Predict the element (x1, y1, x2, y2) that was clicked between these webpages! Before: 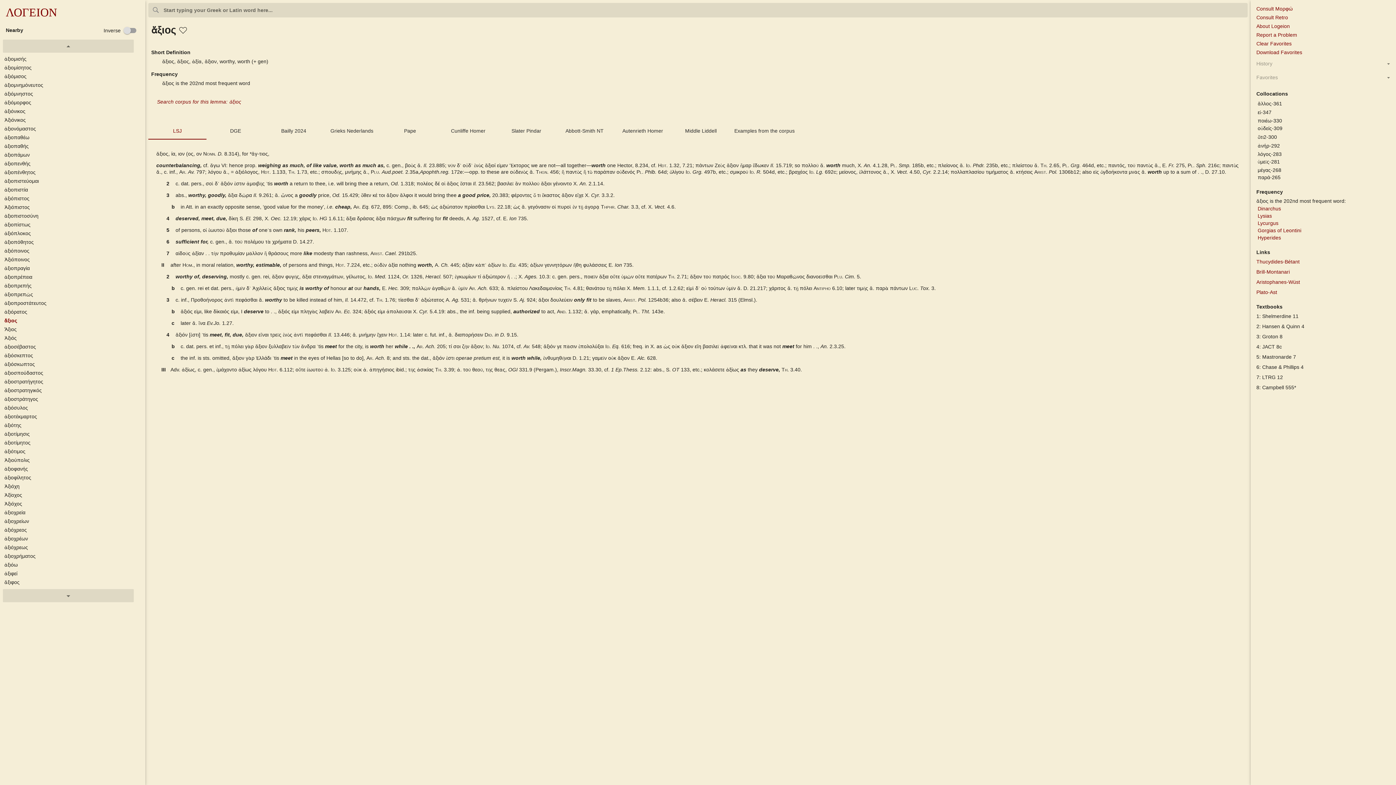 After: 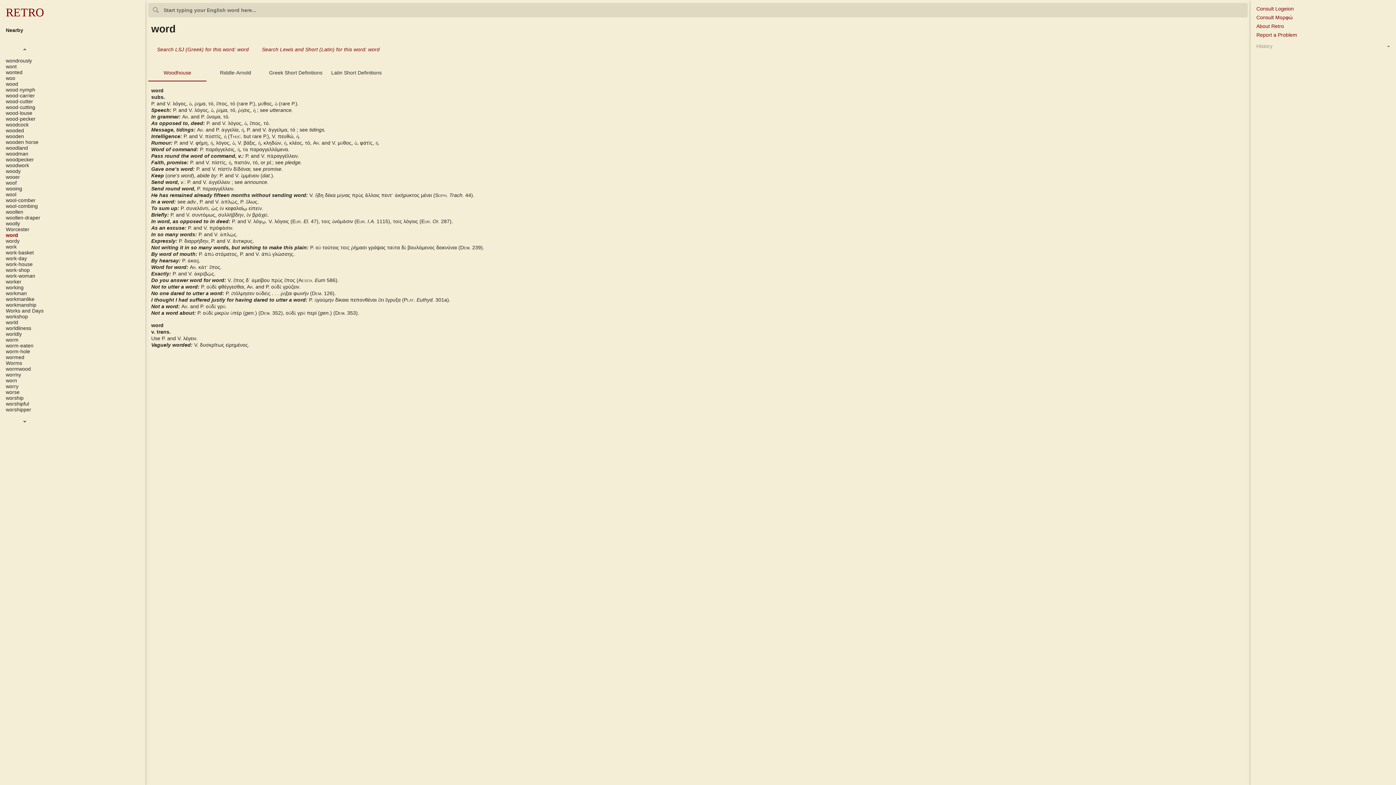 Action: bbox: (1256, 14, 1288, 20) label: Consult Retro